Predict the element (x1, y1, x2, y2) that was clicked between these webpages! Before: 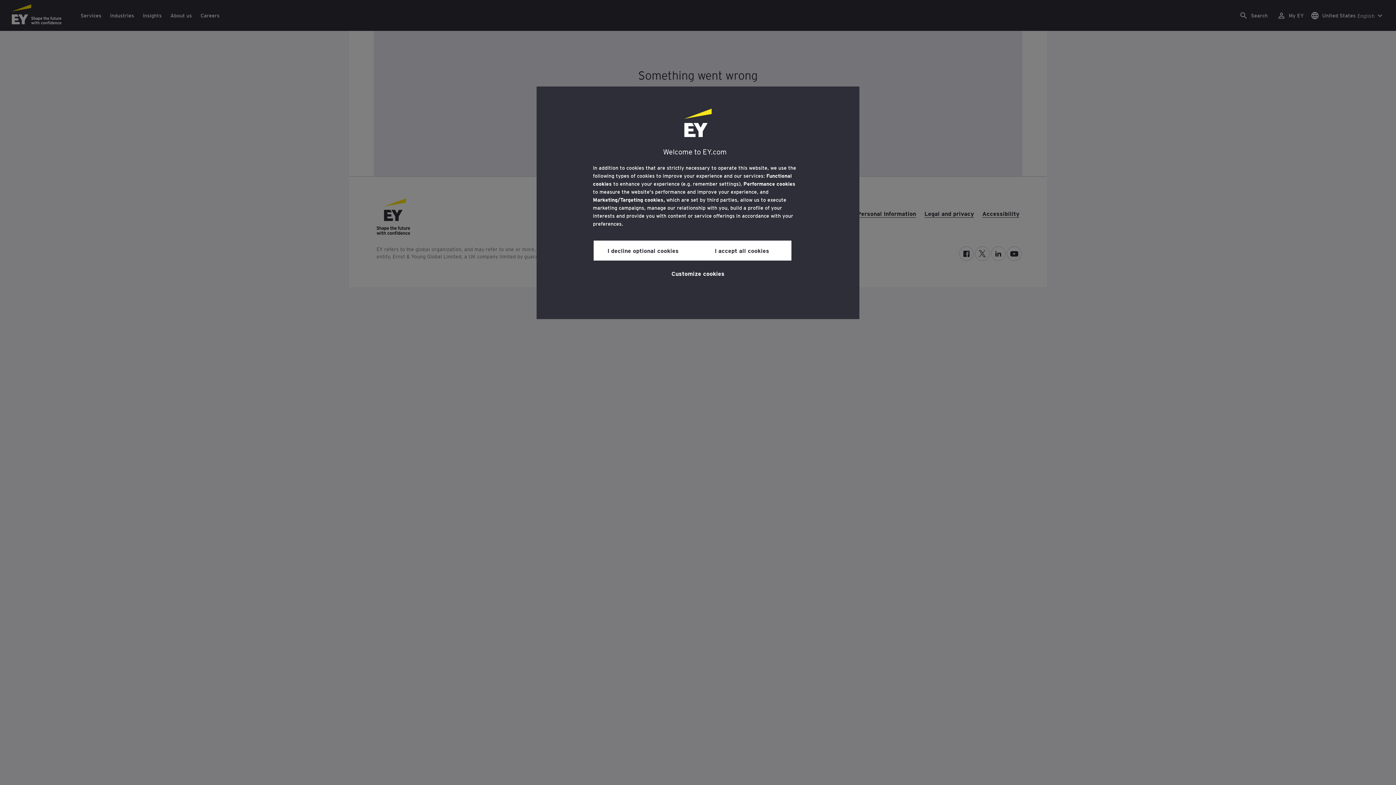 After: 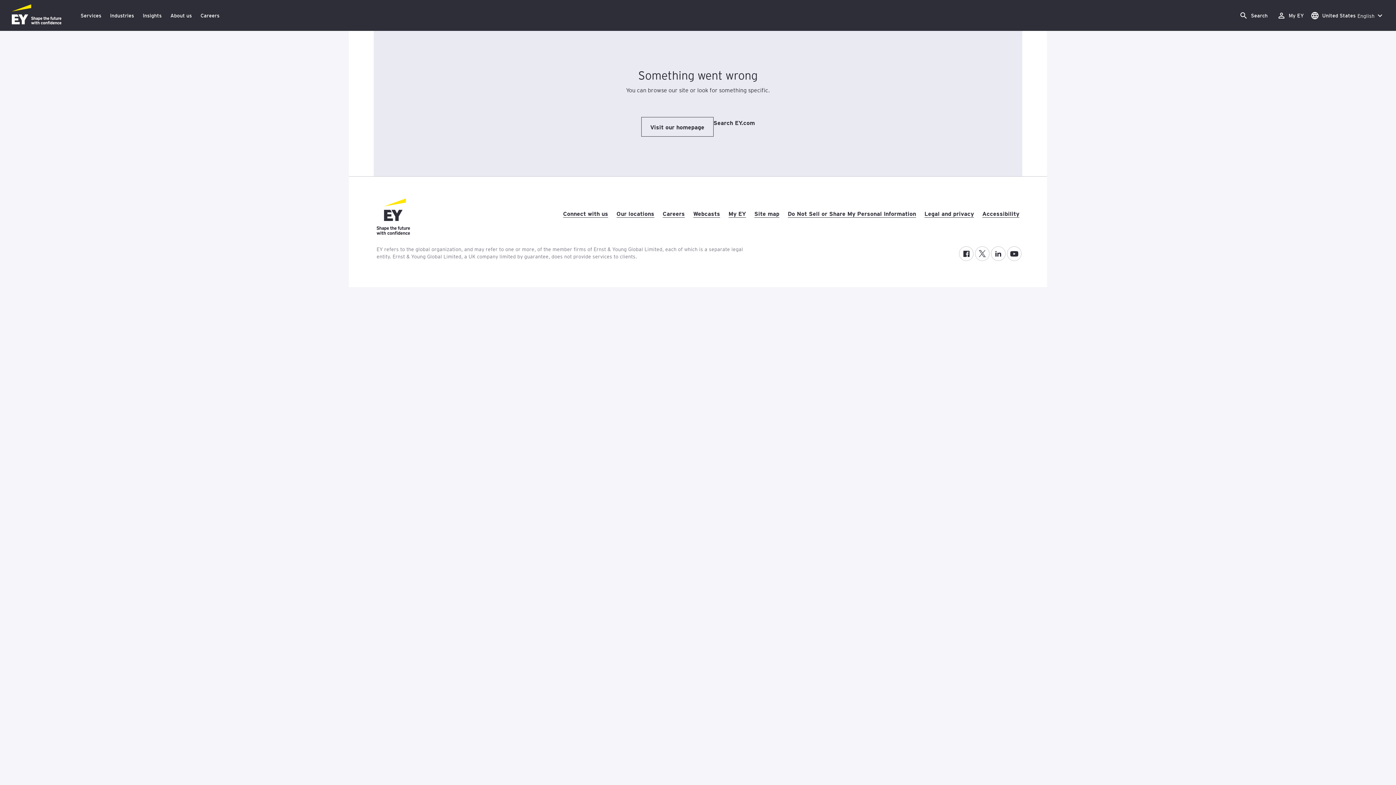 Action: bbox: (692, 240, 791, 260) label: I accept all cookies